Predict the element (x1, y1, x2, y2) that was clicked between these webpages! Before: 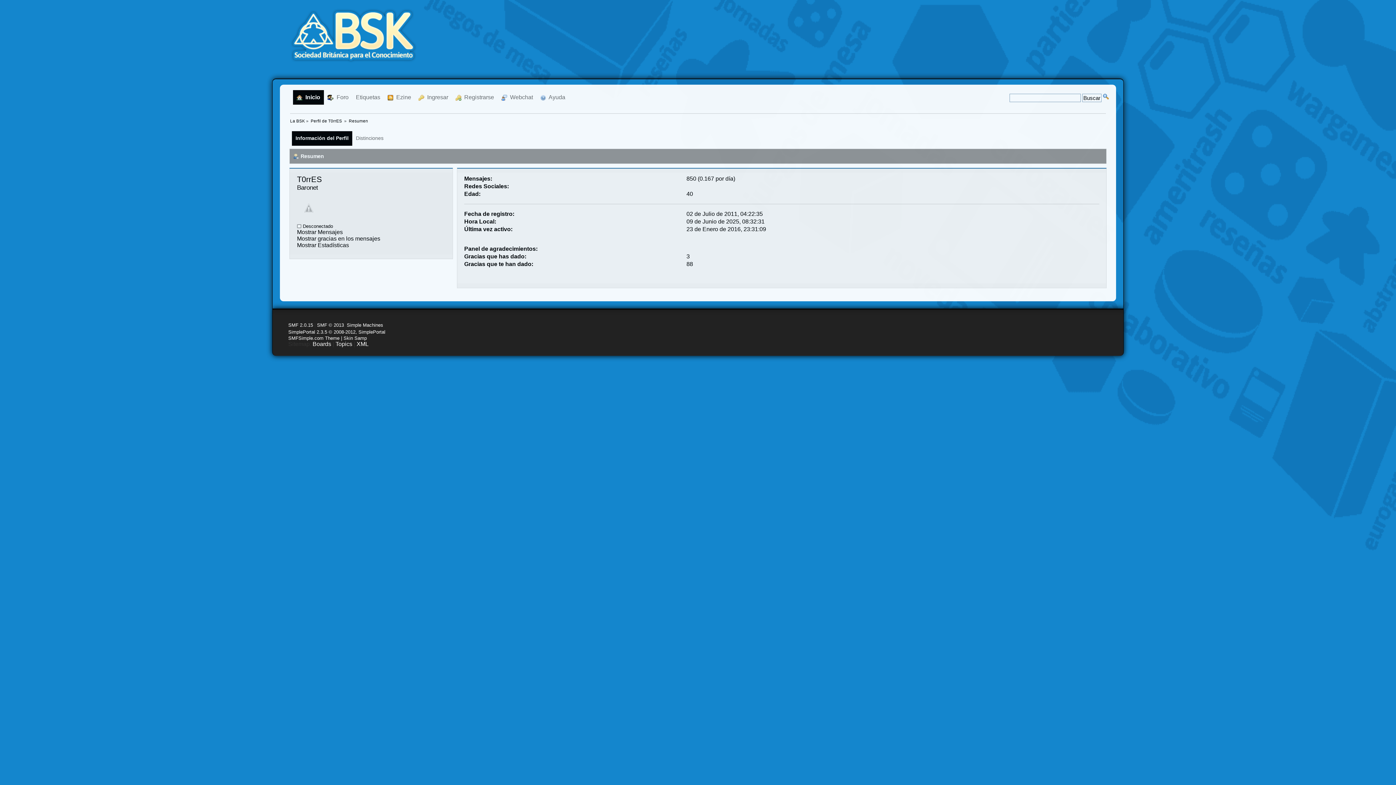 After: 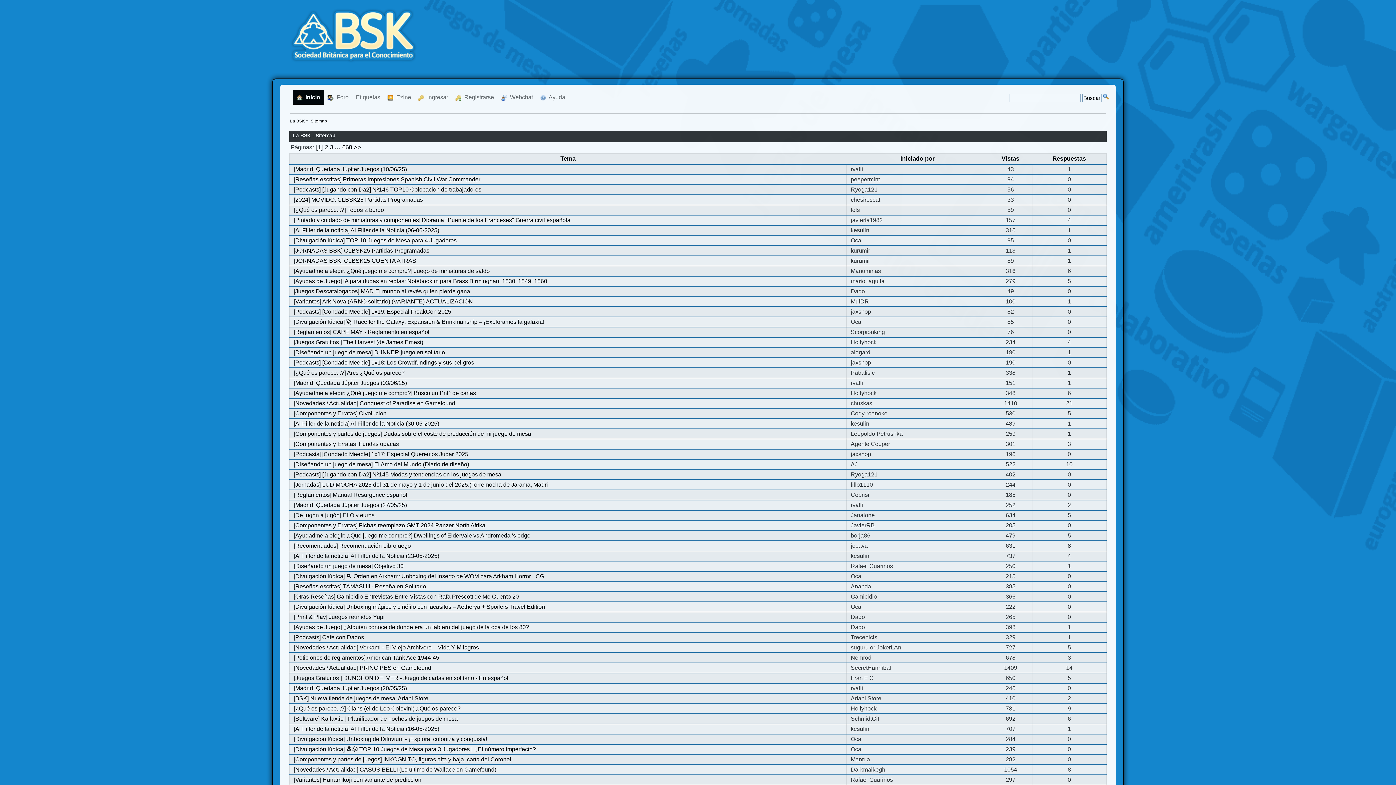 Action: bbox: (335, 340, 352, 347) label: Topics